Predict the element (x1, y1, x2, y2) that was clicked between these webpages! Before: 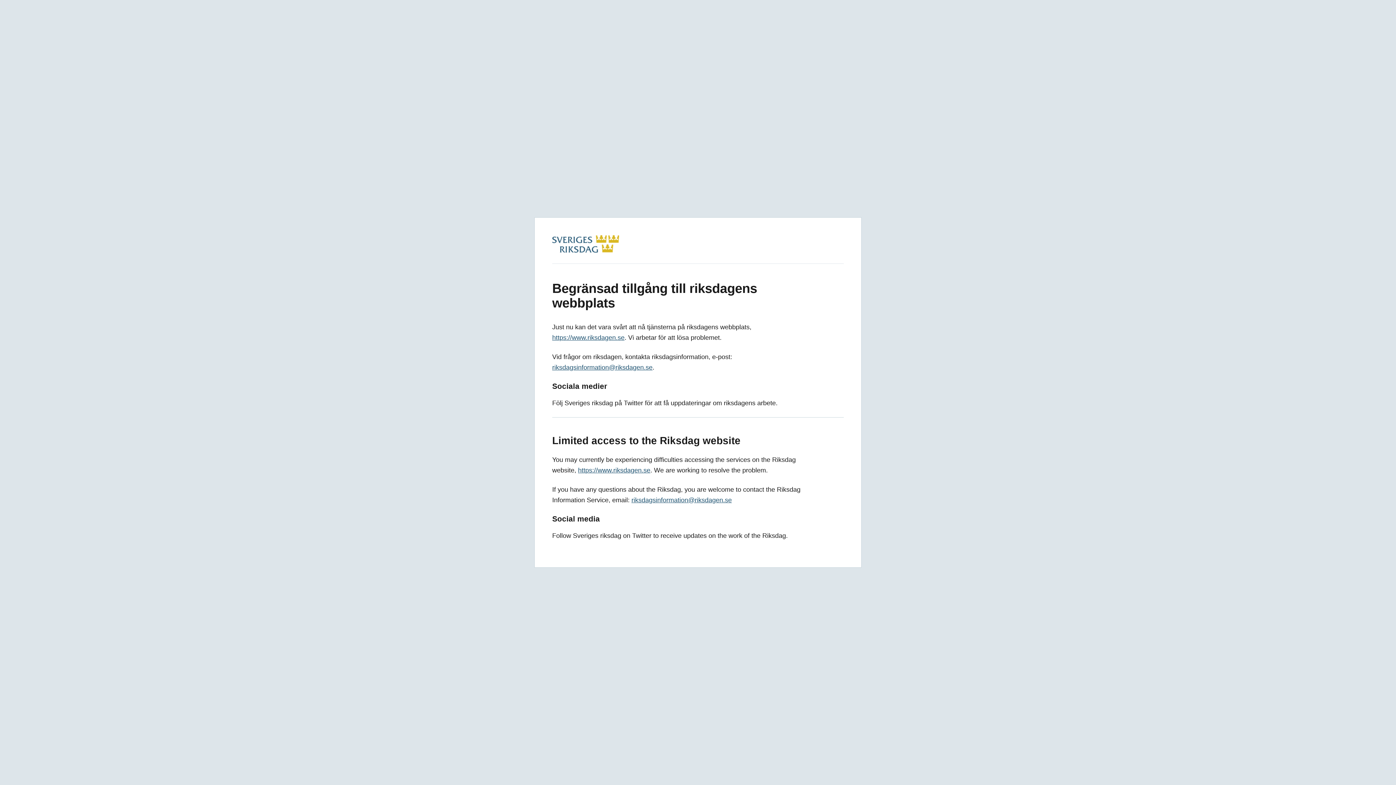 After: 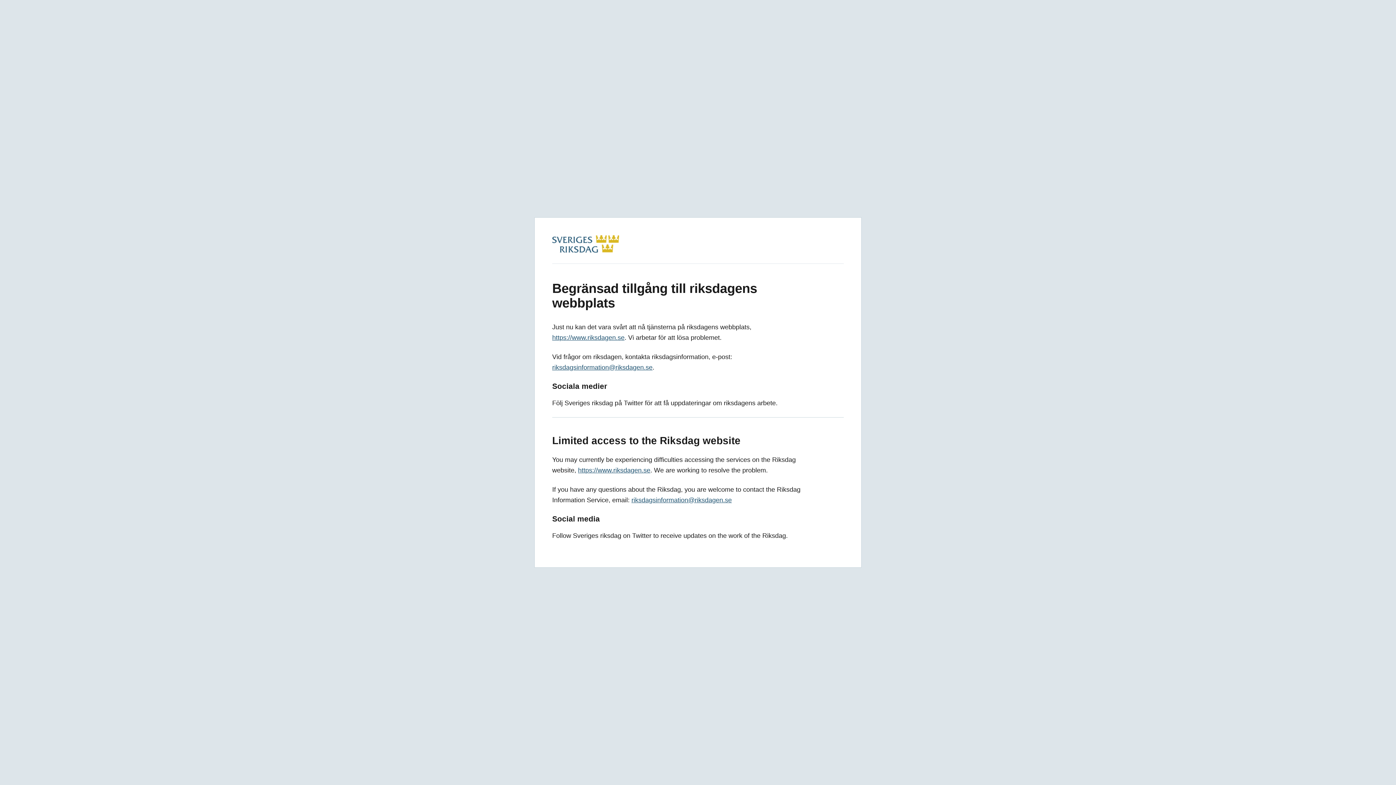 Action: bbox: (552, 246, 619, 254)